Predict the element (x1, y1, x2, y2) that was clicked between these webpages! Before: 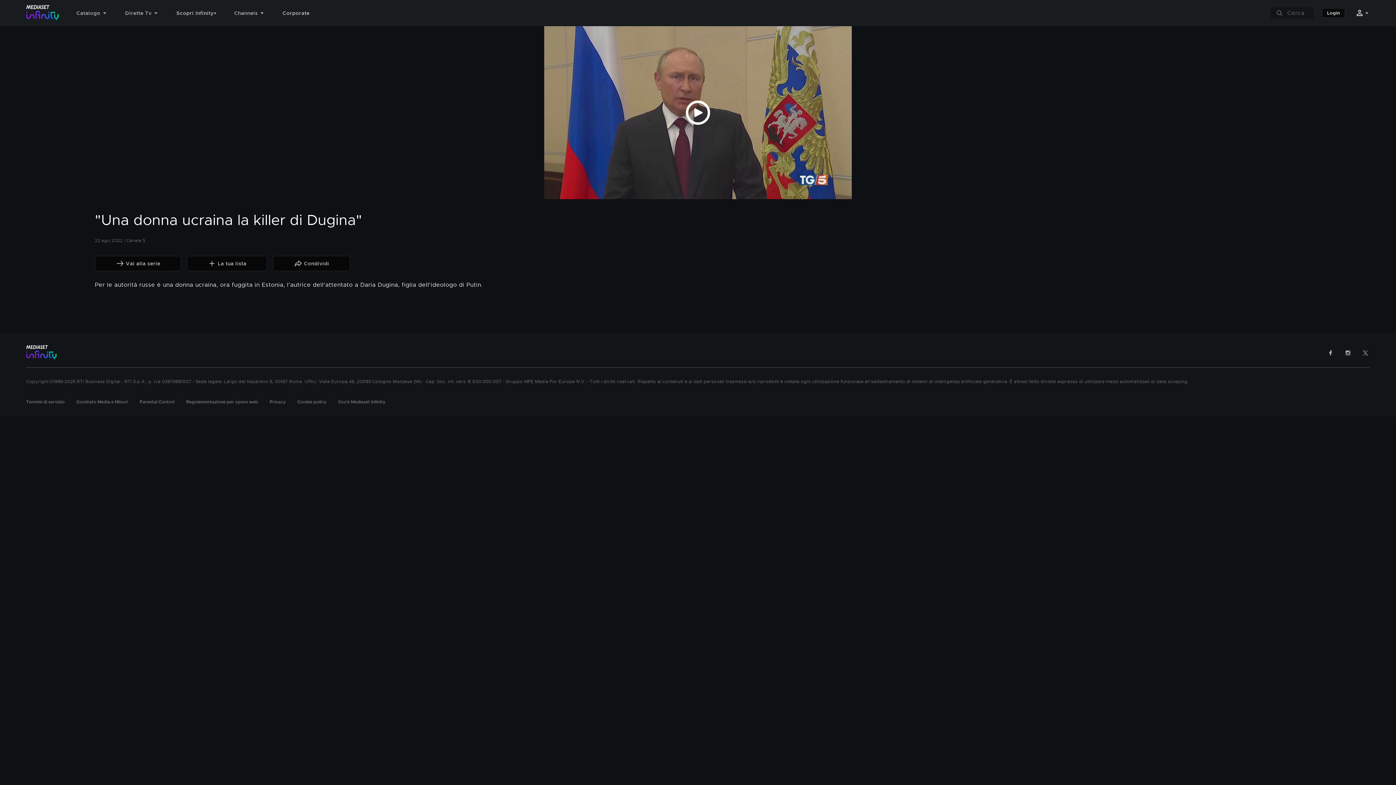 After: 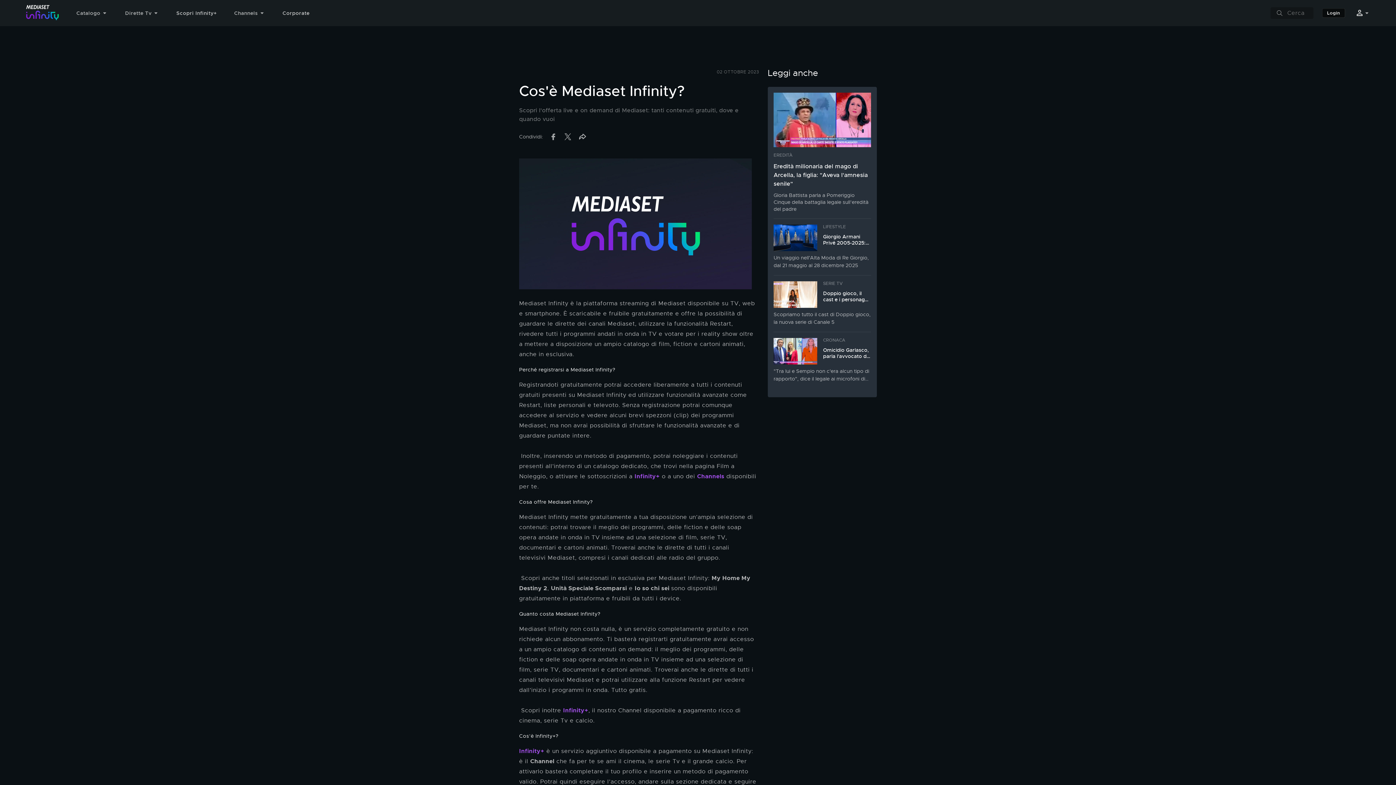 Action: label: Cos'è Mediaset Infinity bbox: (338, 399, 385, 405)